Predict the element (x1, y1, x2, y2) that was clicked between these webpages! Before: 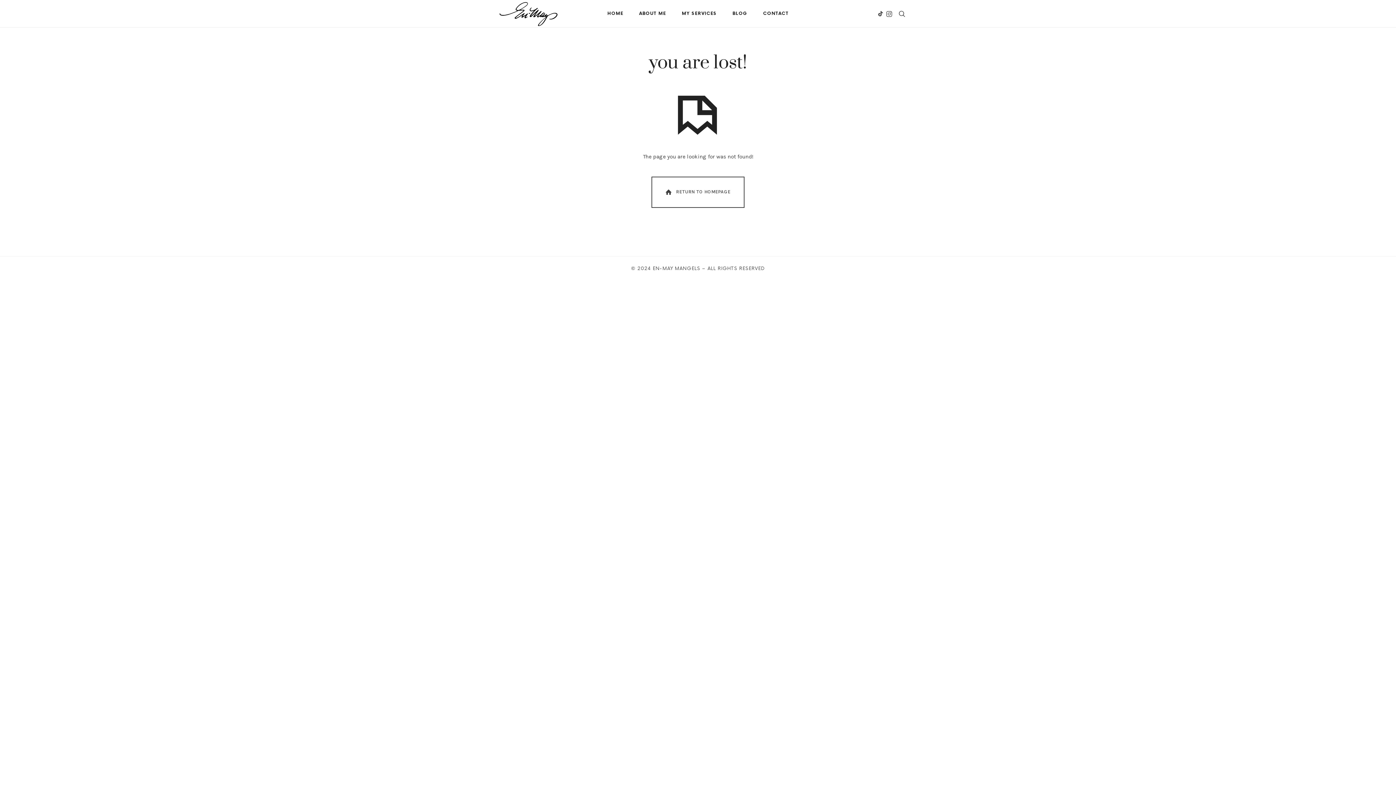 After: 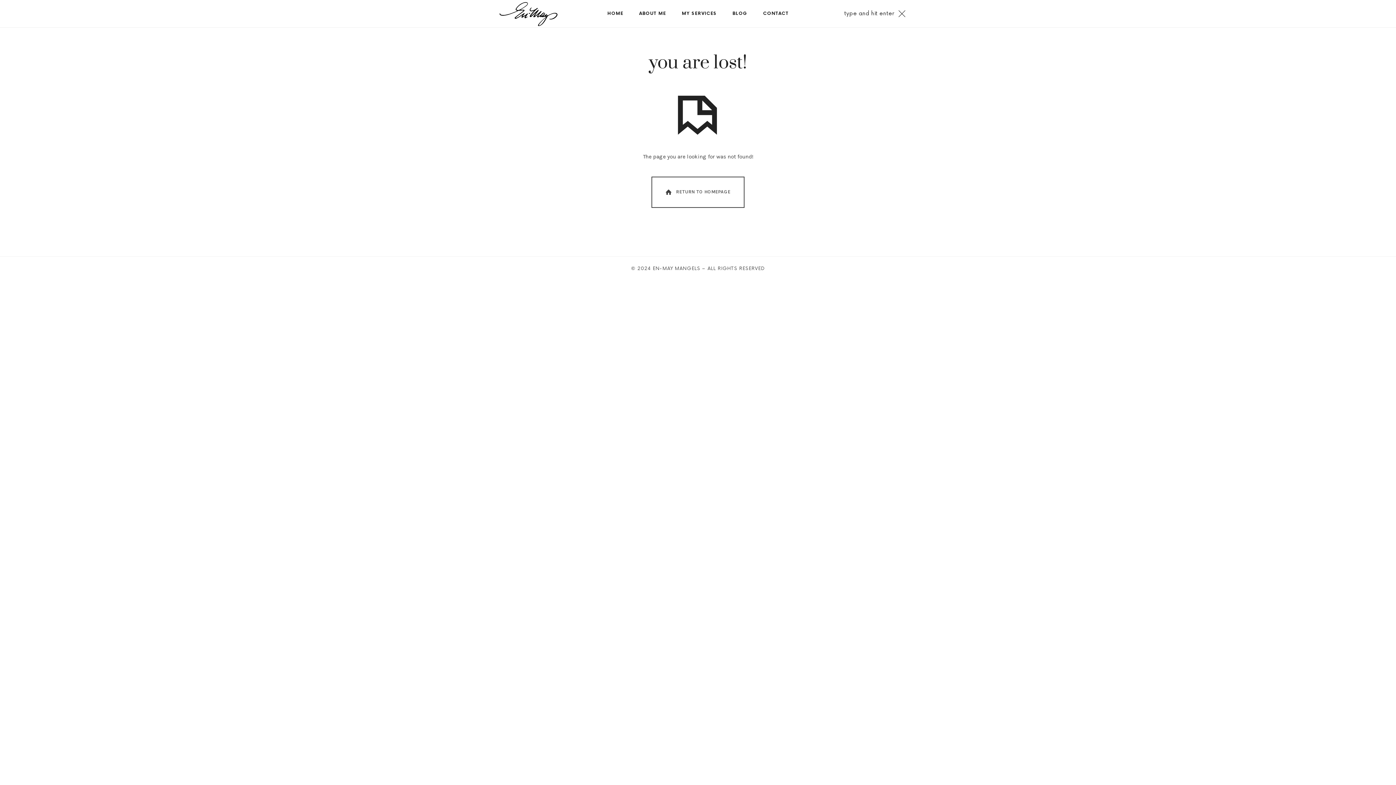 Action: bbox: (894, 0, 909, 27)